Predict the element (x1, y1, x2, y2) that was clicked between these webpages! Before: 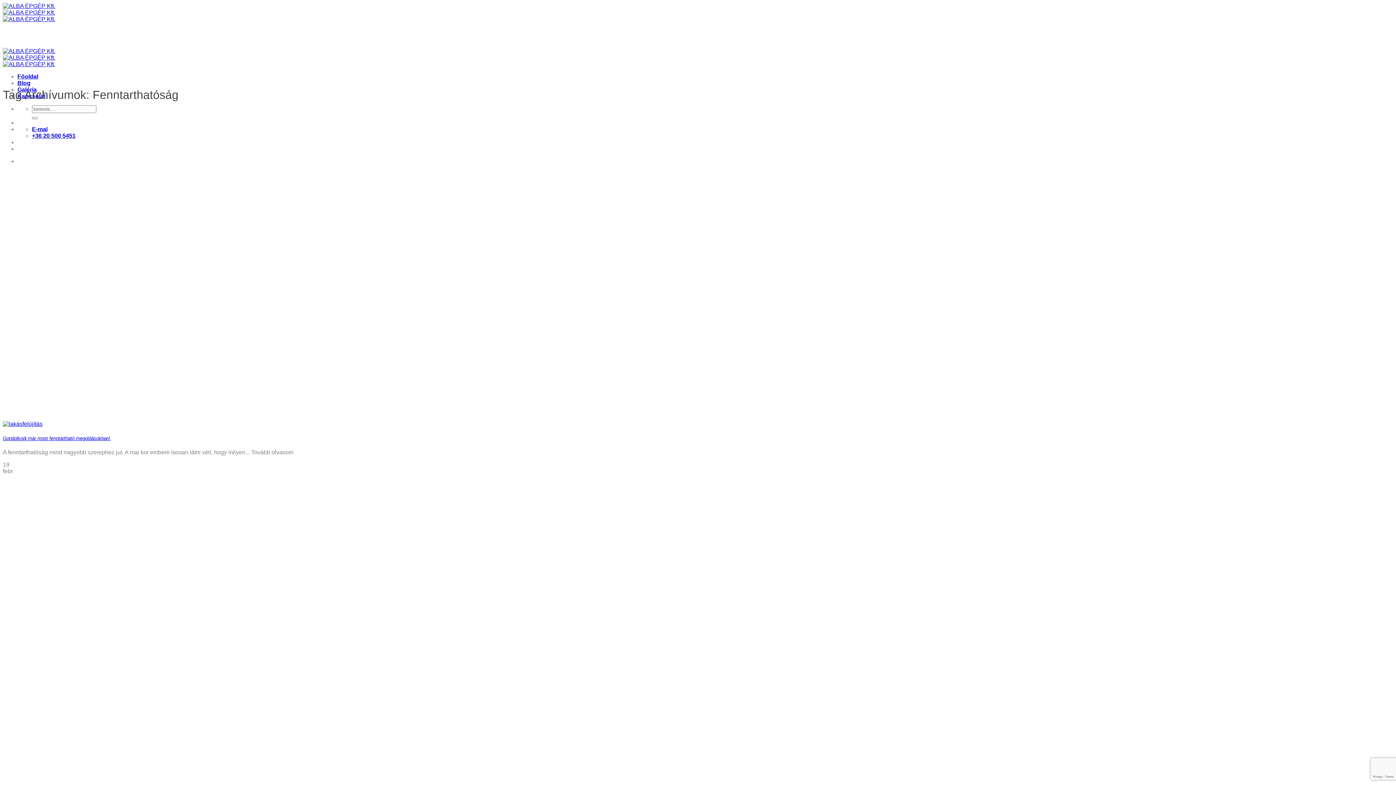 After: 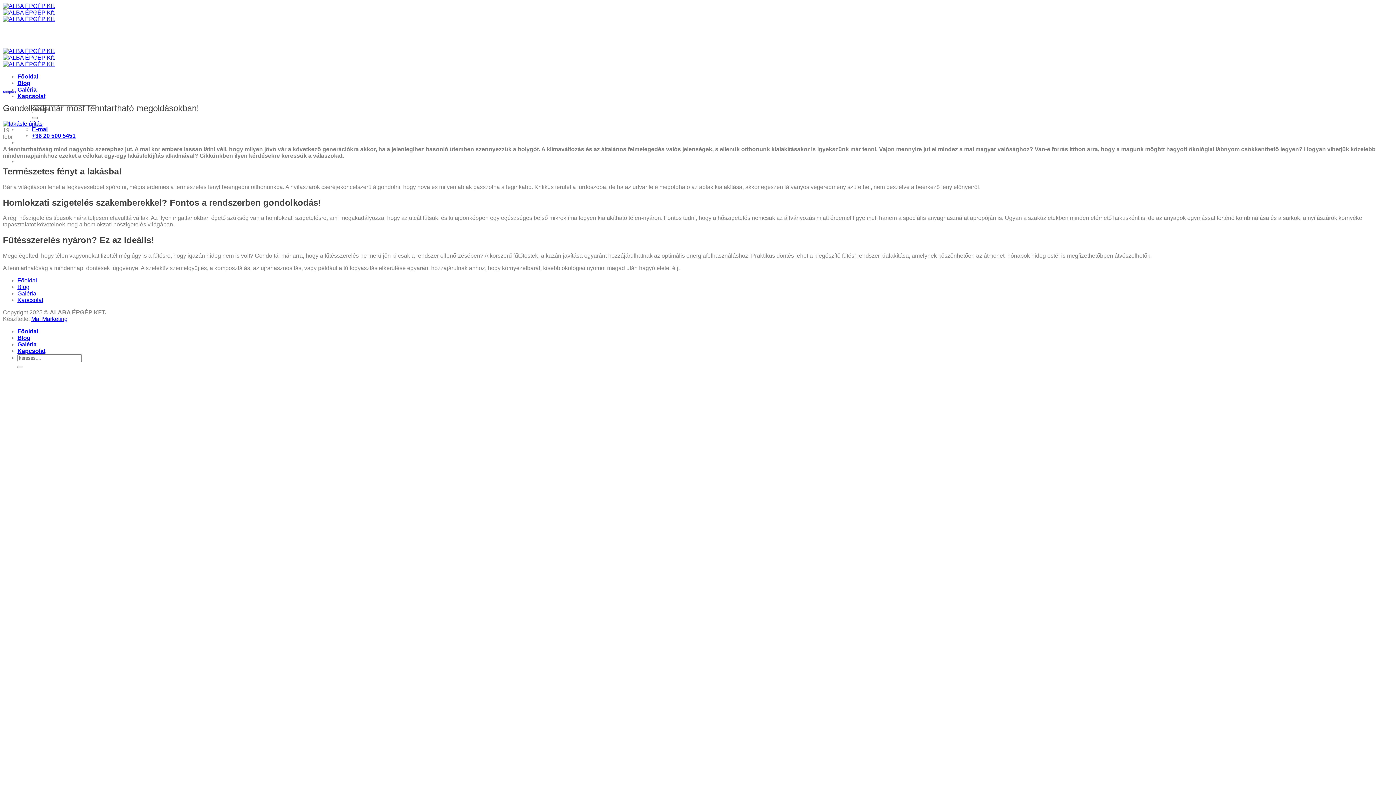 Action: label: Gondolkodj már most fenntartható megoldásokban! bbox: (2, 435, 110, 441)